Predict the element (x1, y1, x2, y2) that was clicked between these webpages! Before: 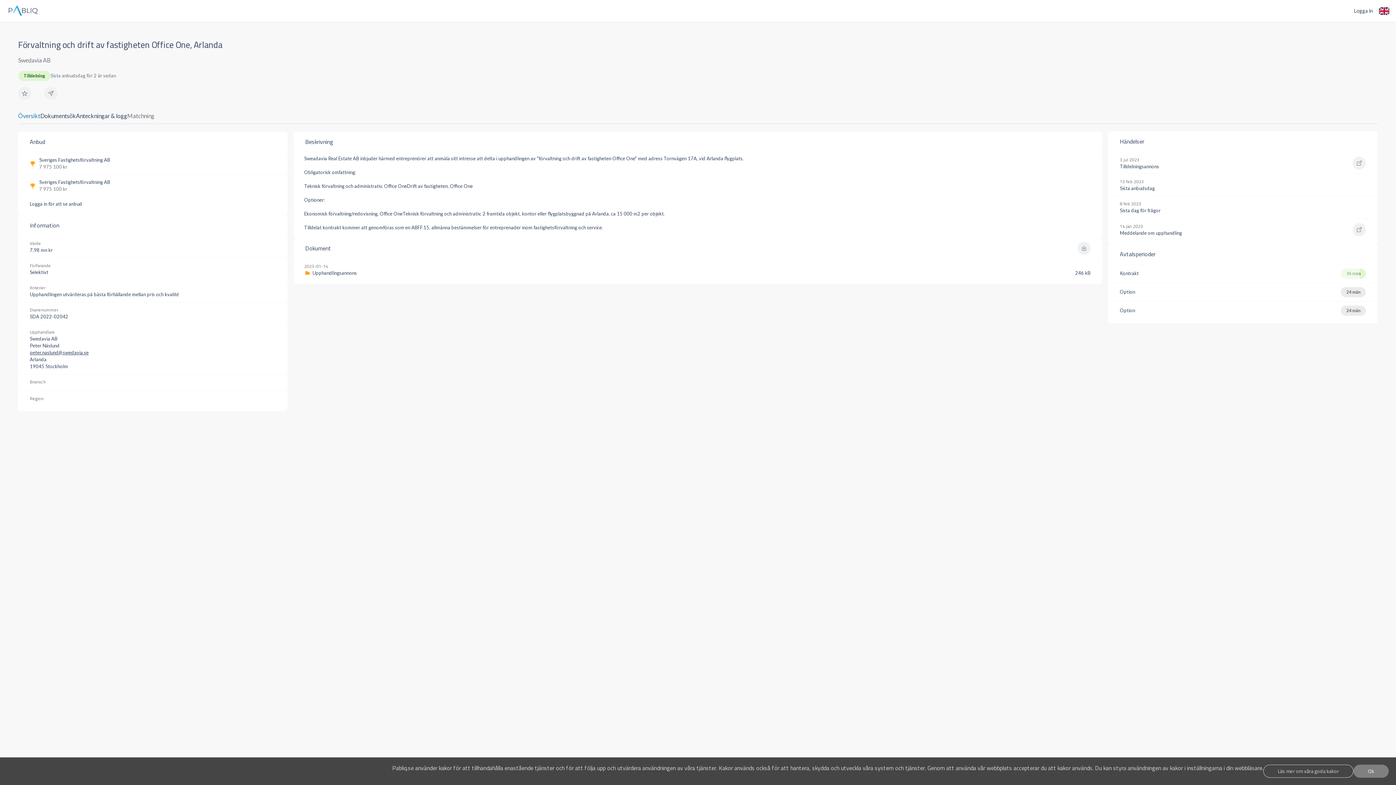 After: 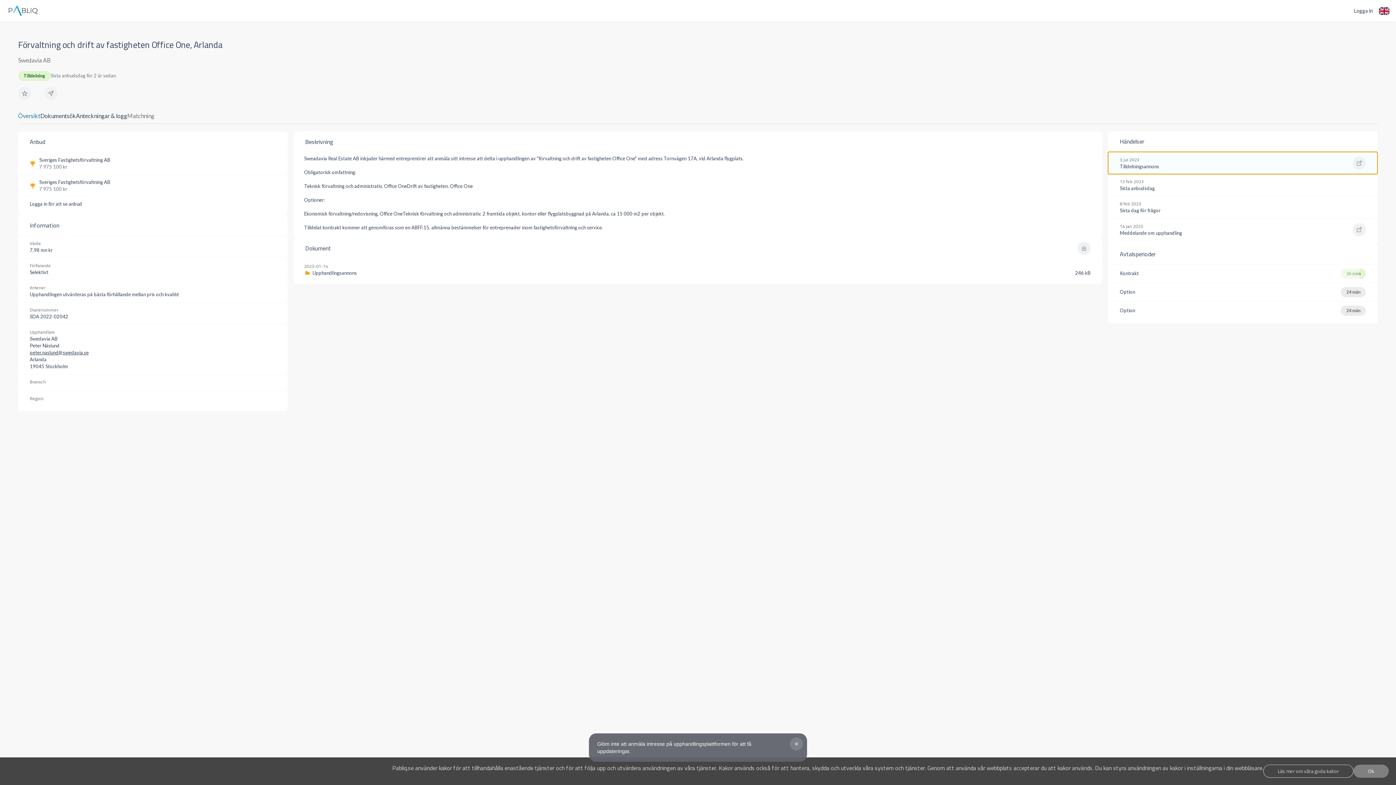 Action: label: 3 jul 2023
Tilldelningsannons bbox: (1108, 152, 1377, 174)